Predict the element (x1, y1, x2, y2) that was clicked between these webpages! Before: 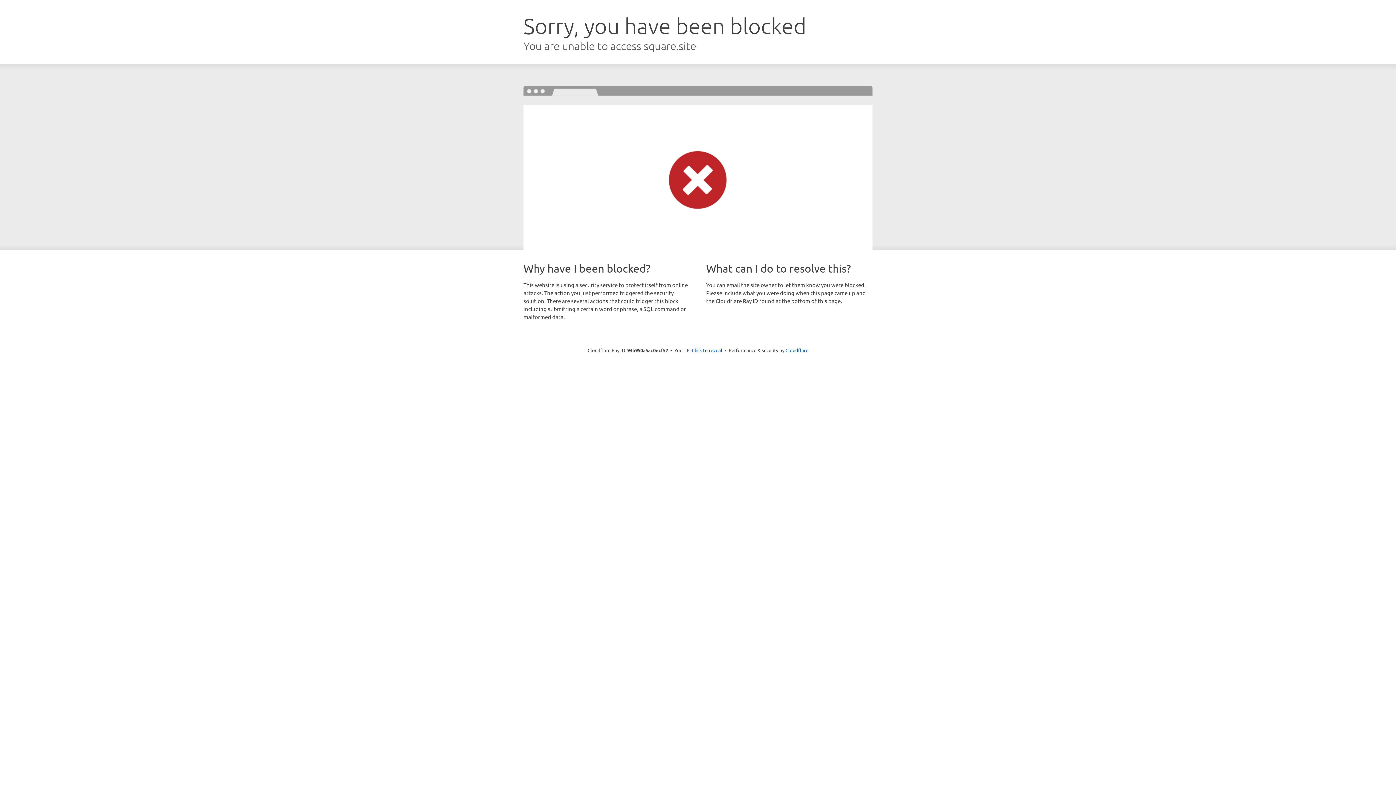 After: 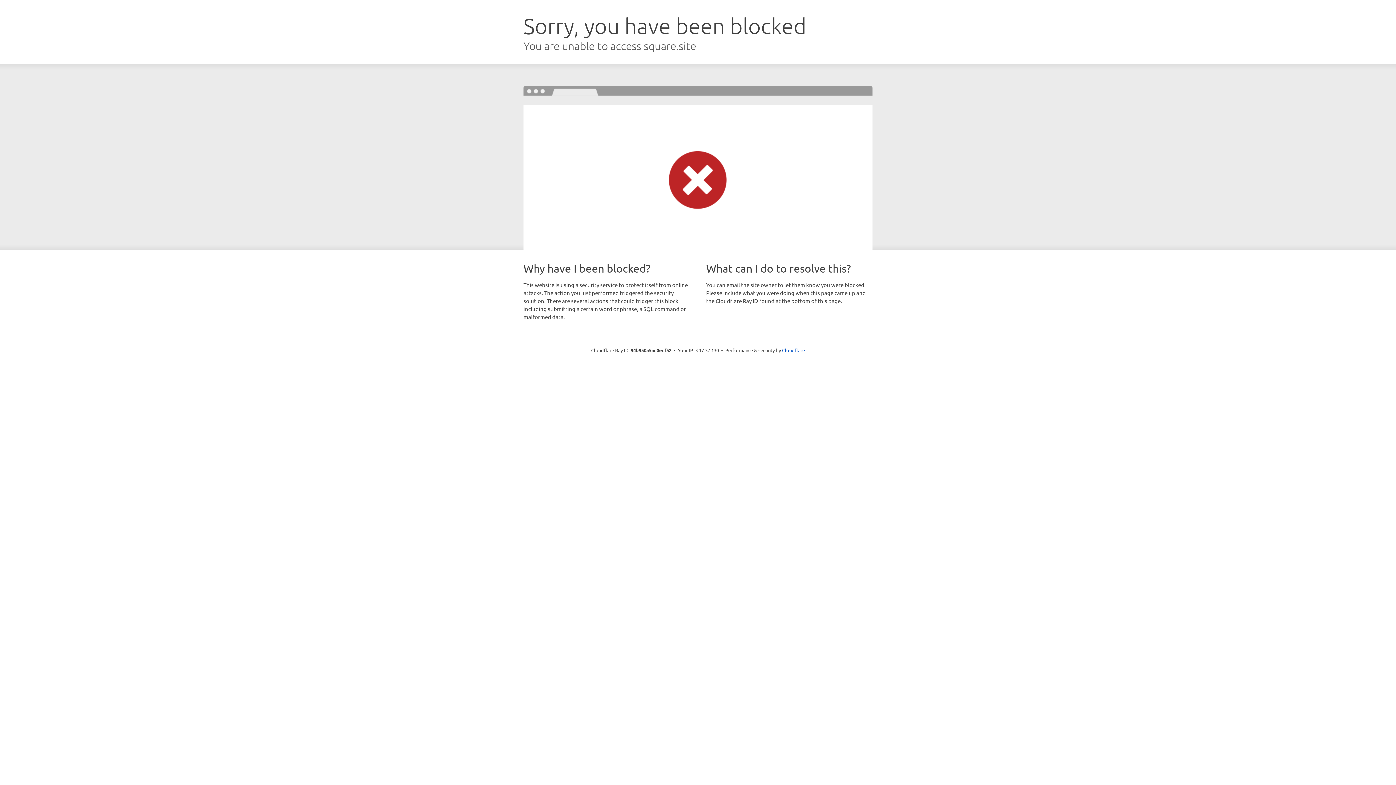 Action: label: Click to reveal bbox: (692, 346, 722, 353)